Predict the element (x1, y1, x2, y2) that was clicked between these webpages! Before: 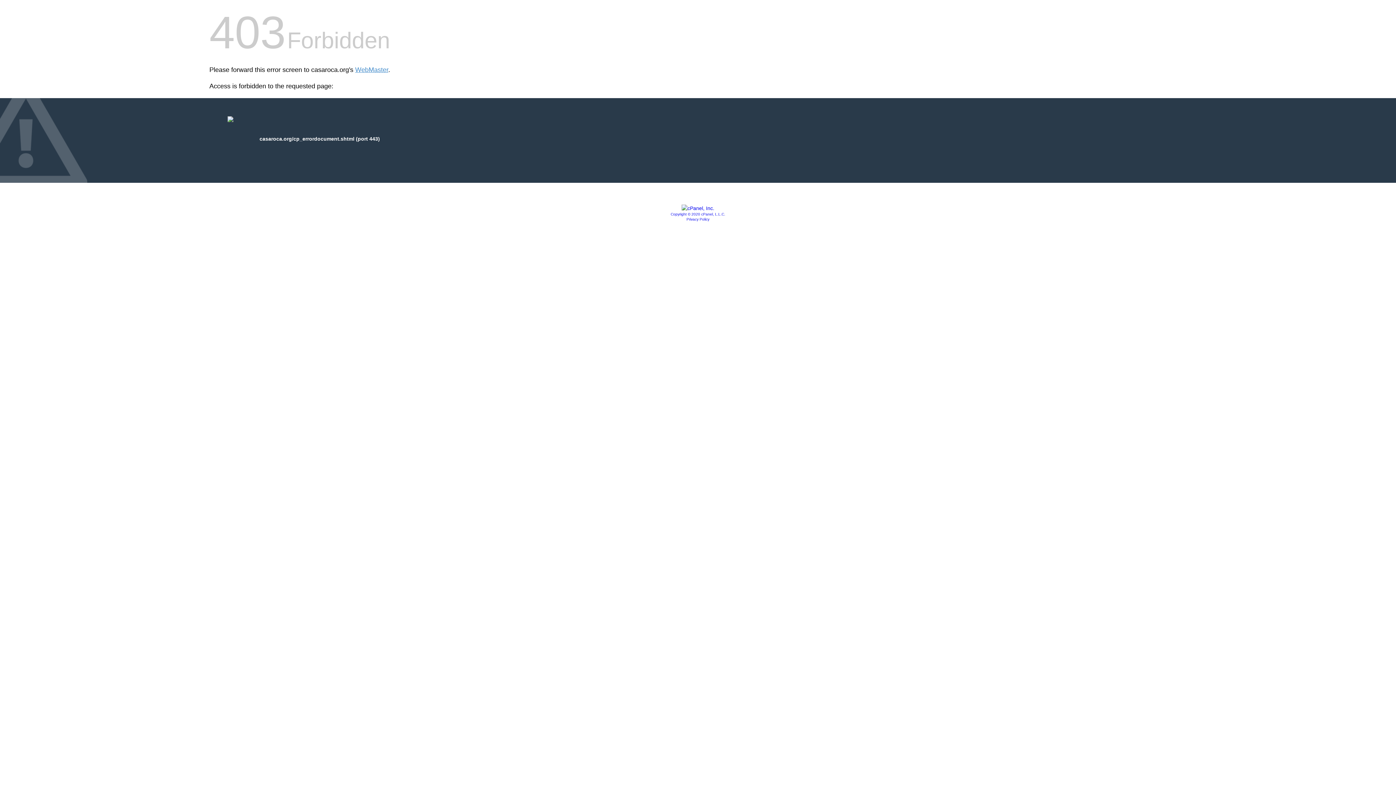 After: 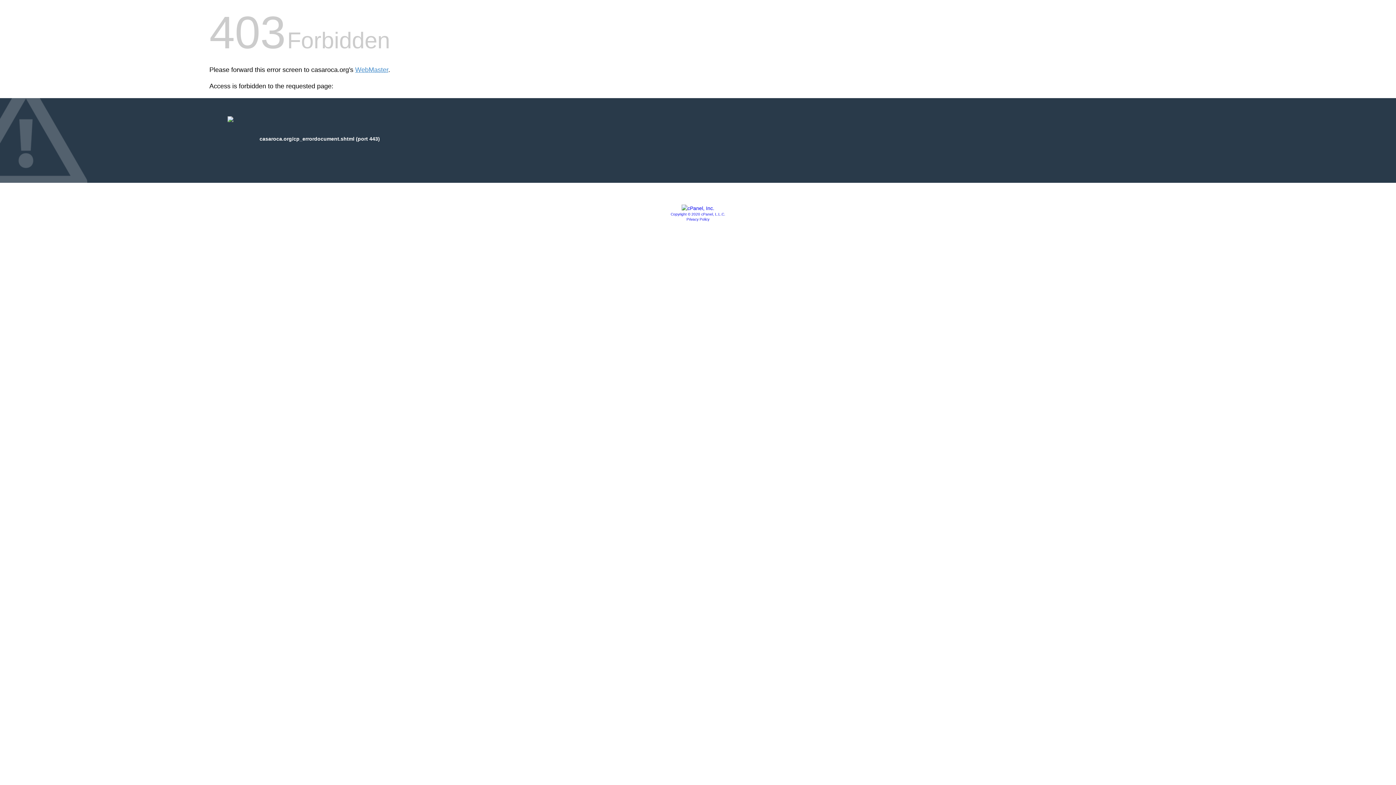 Action: label: Copyright © 2020 cPanel, L.L.C. bbox: (670, 212, 725, 216)